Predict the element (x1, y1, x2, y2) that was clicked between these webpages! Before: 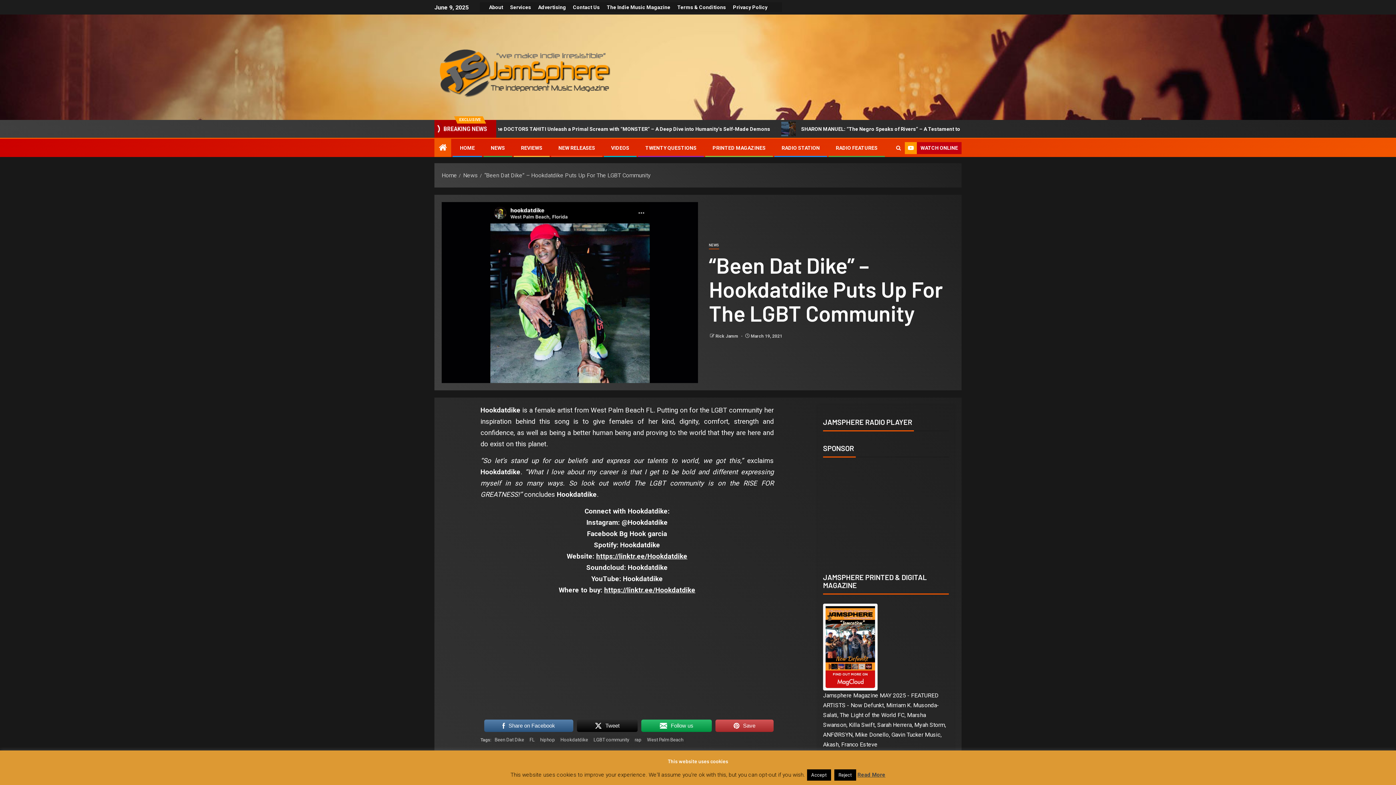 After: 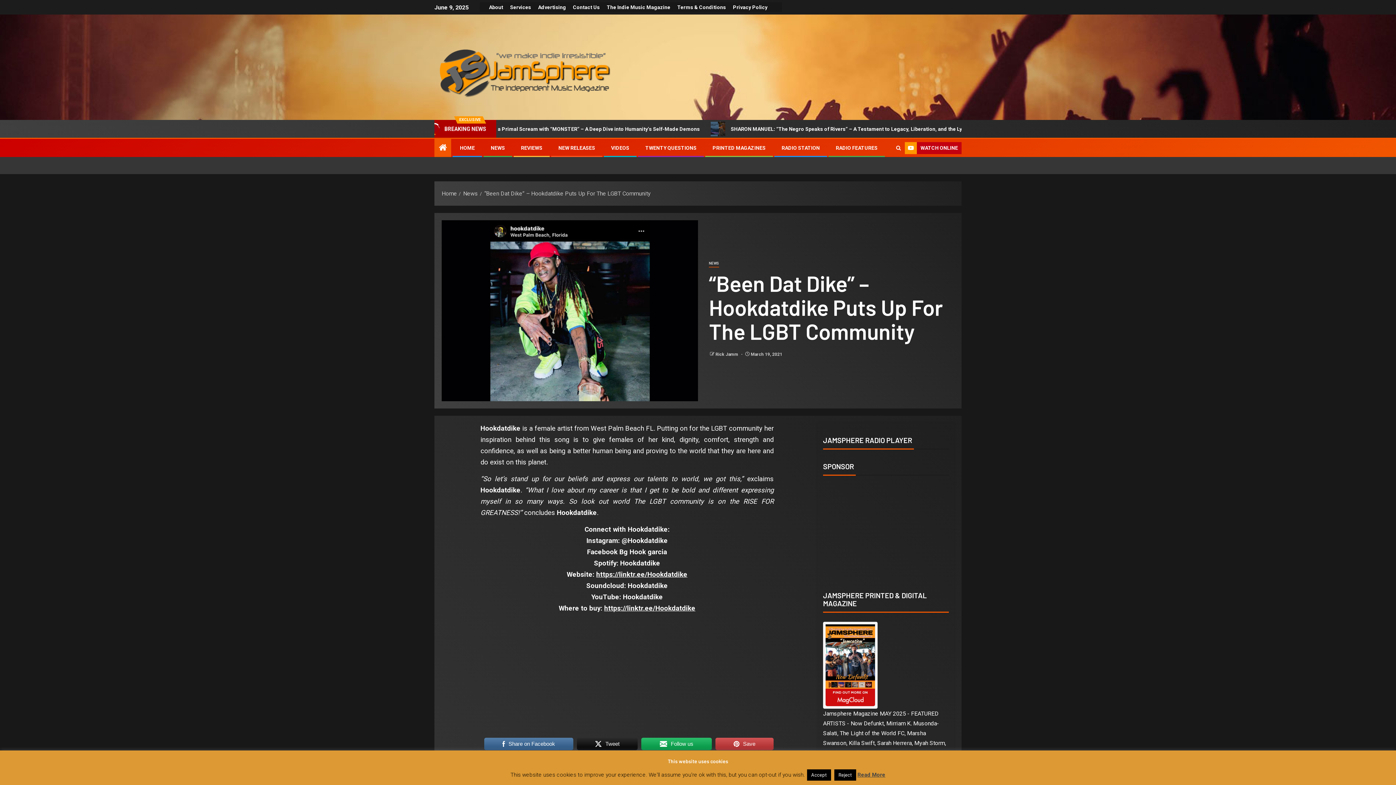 Action: bbox: (484, 172, 650, 178) label: “Been Dat Dike” – Hookdatdike Puts Up For The LGBT Community